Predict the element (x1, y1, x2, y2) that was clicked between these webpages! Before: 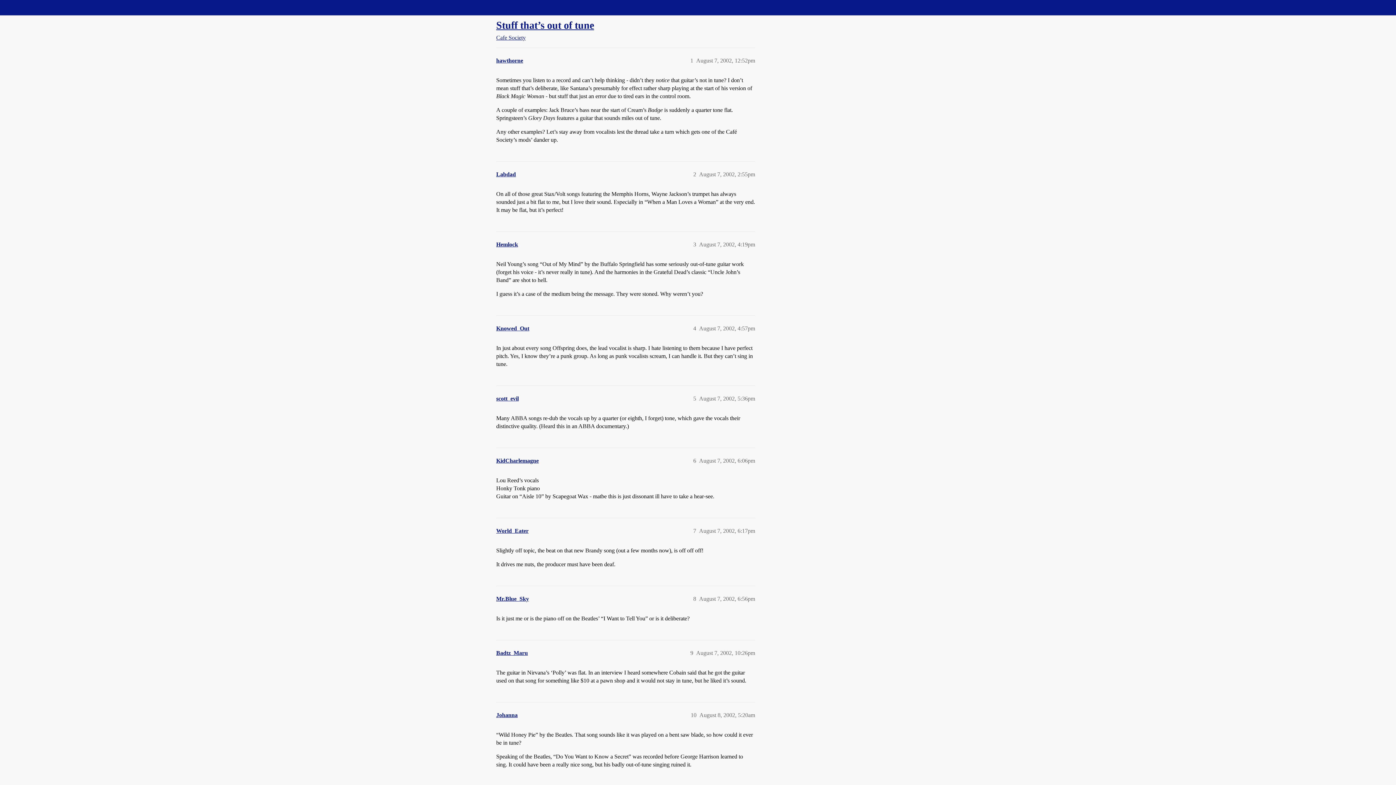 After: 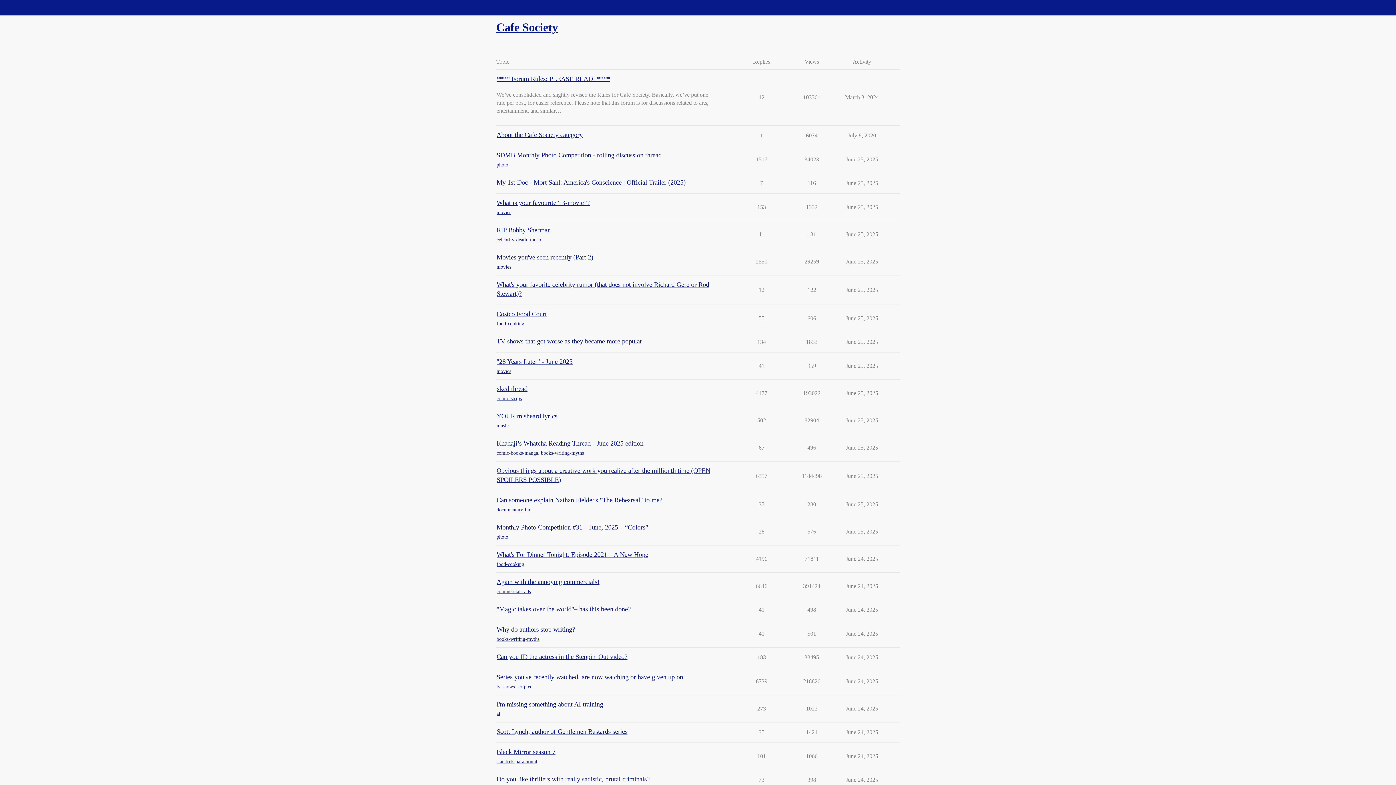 Action: label: Cafe Society bbox: (496, 34, 525, 40)